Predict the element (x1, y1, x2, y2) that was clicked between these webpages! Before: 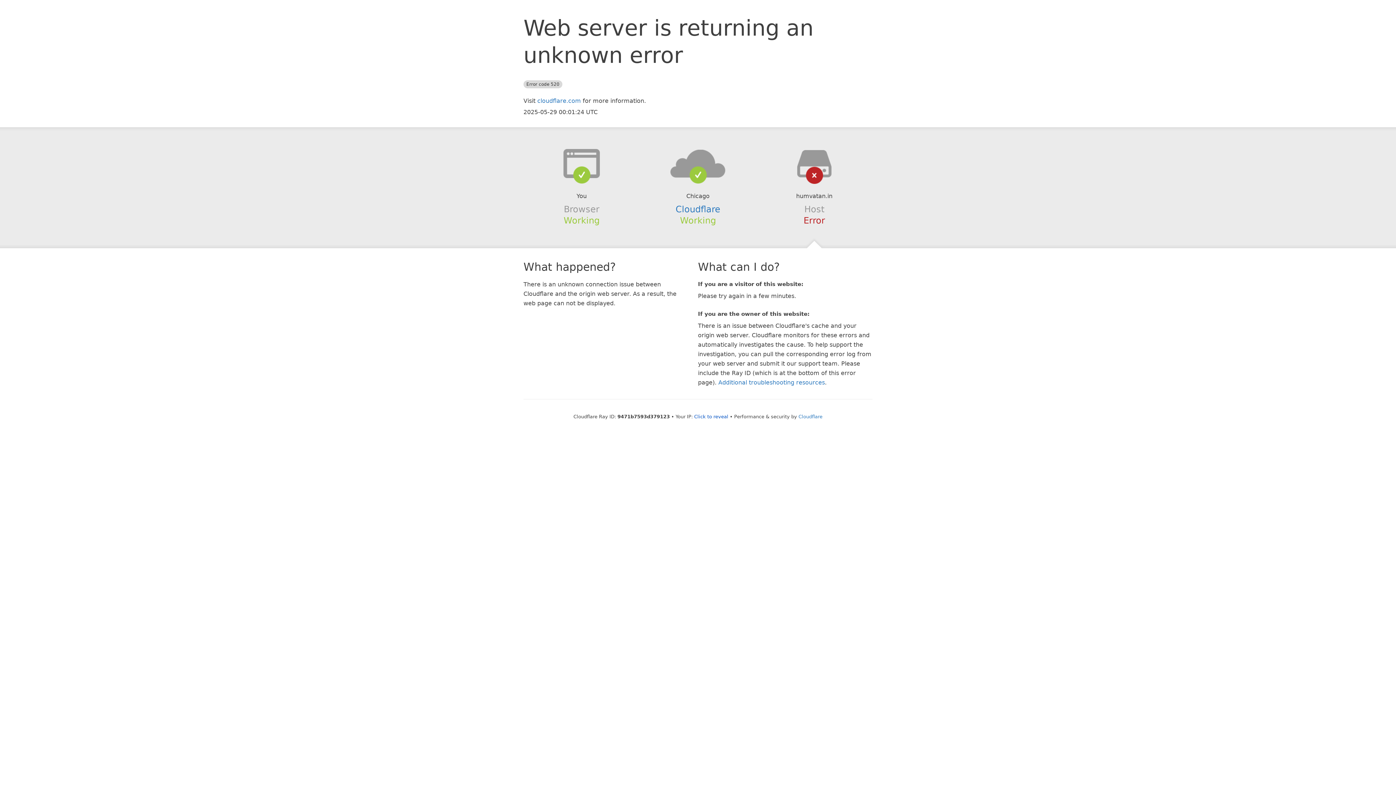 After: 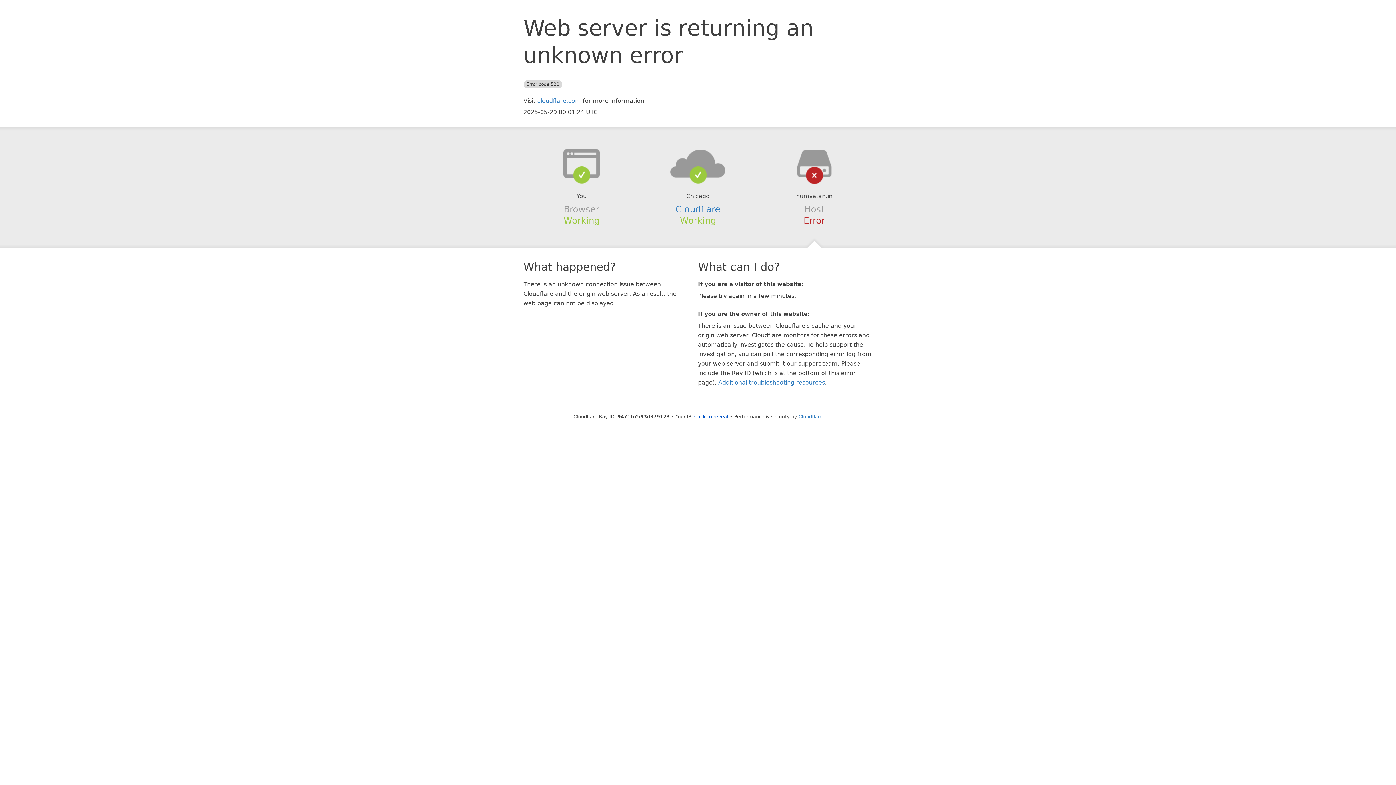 Action: bbox: (639, 148, 756, 178)